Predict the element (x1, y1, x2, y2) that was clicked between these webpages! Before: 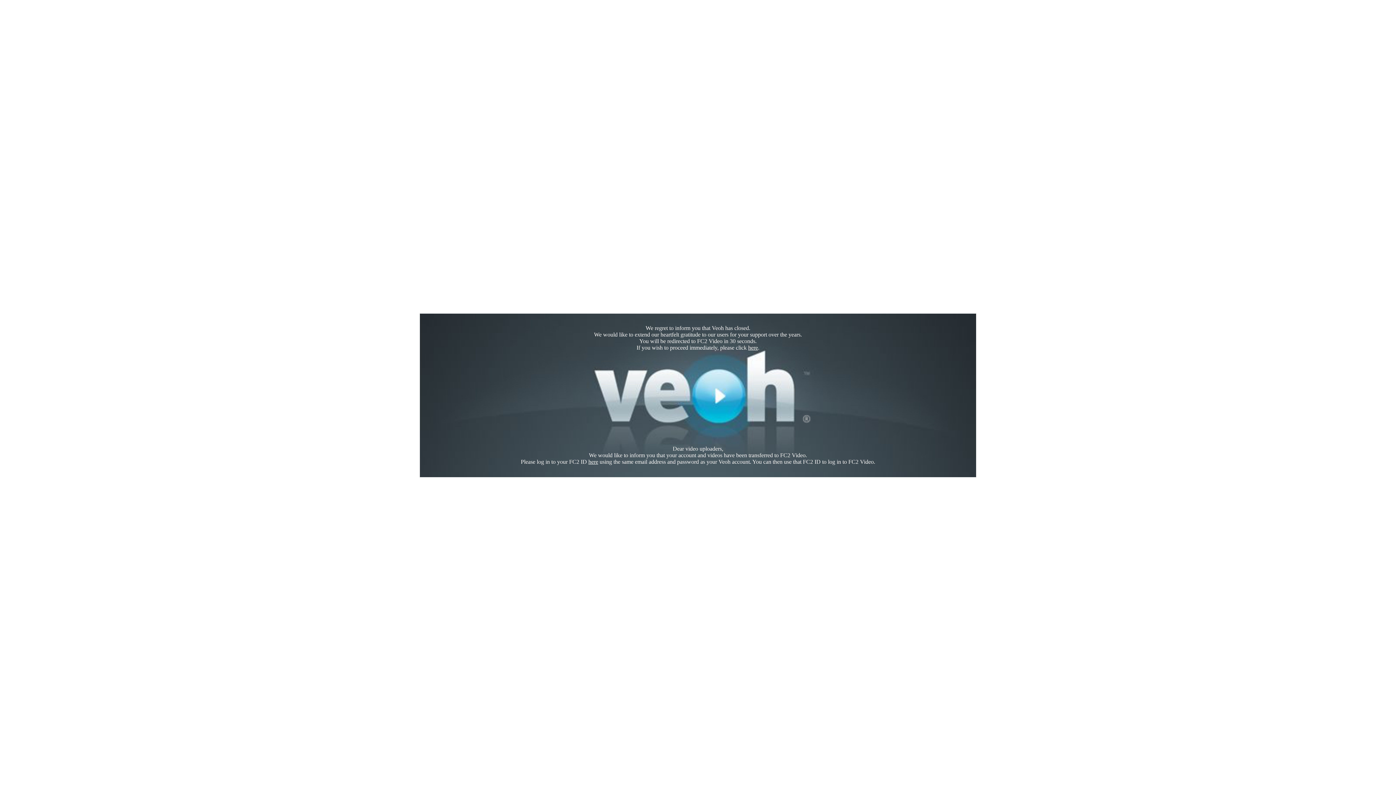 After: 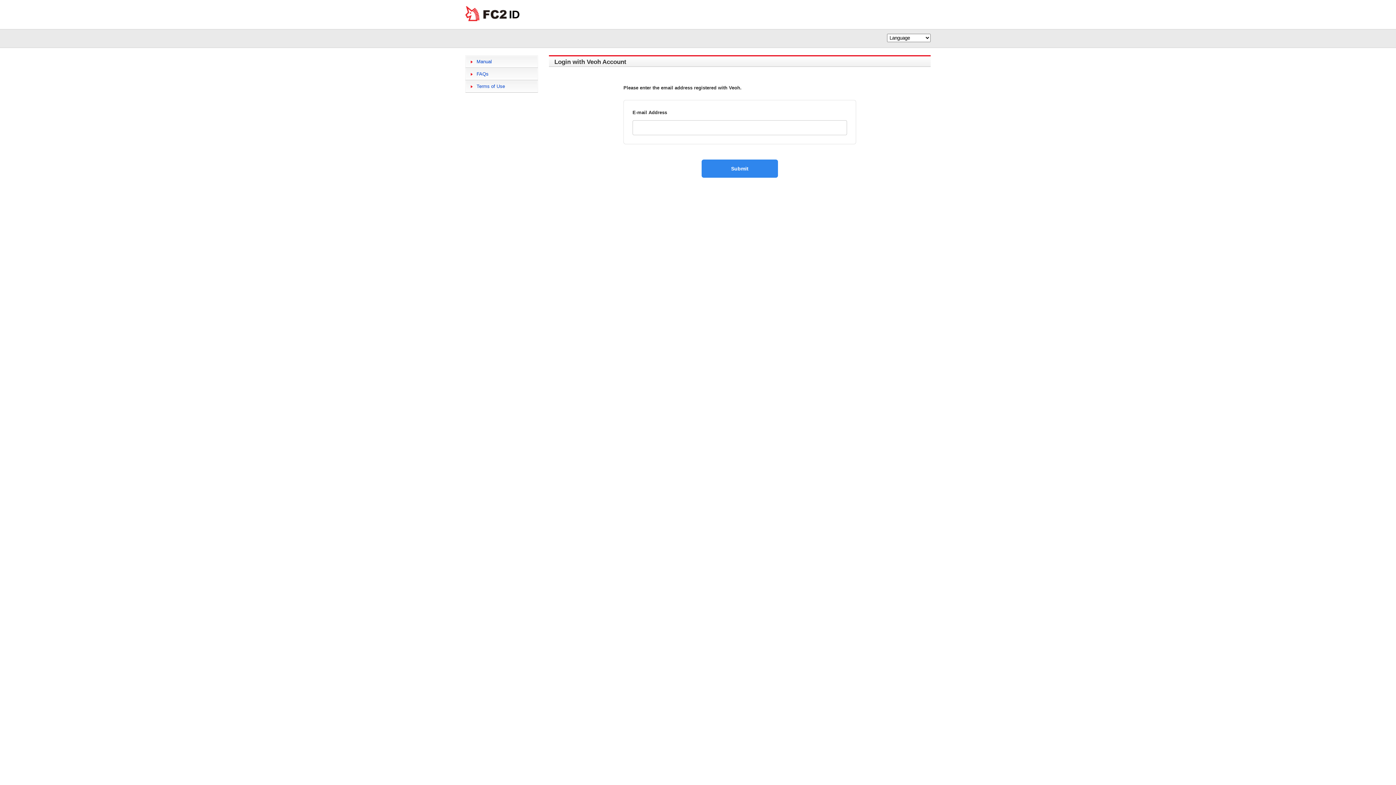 Action: label: here bbox: (588, 458, 598, 465)